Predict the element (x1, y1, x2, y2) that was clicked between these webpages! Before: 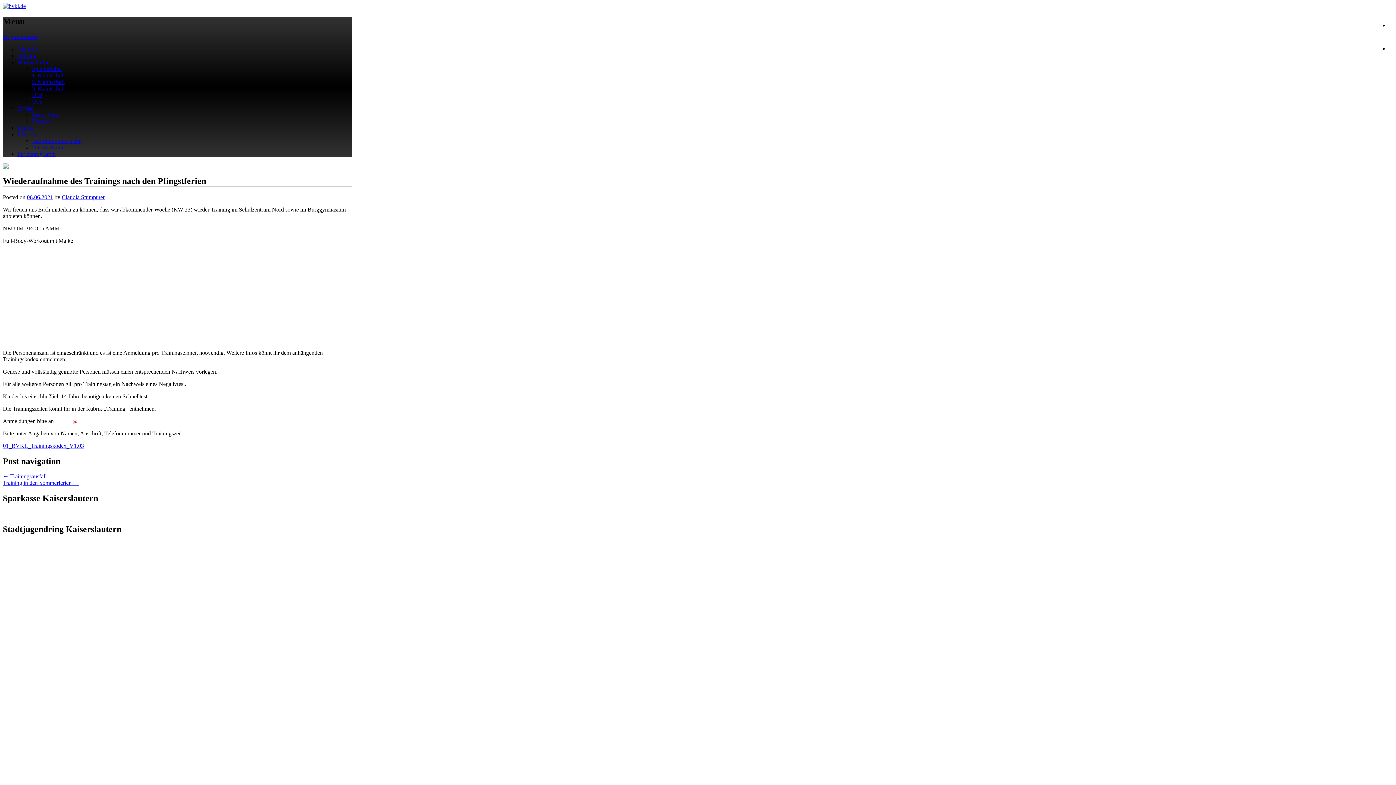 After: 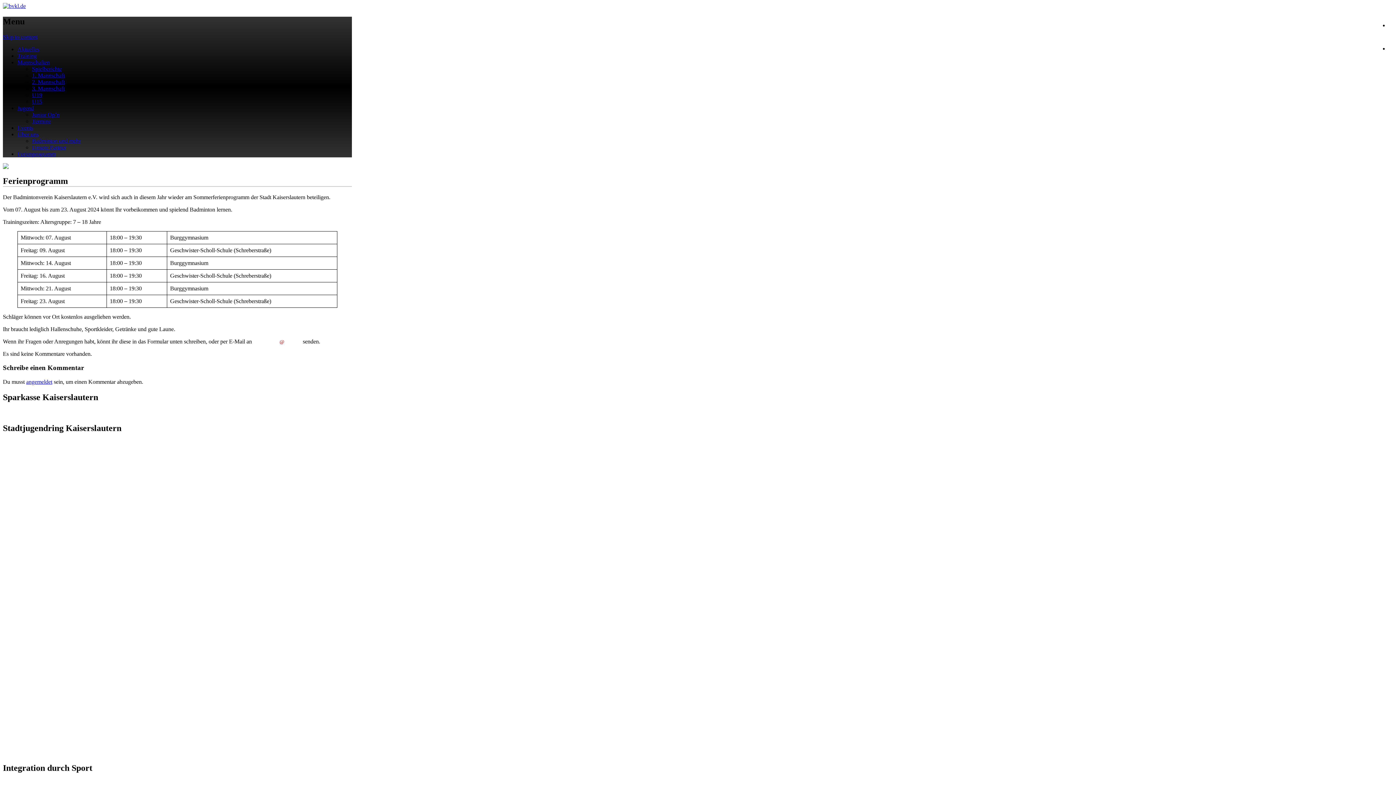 Action: bbox: (17, 150, 55, 157) label: Ferienprogramm